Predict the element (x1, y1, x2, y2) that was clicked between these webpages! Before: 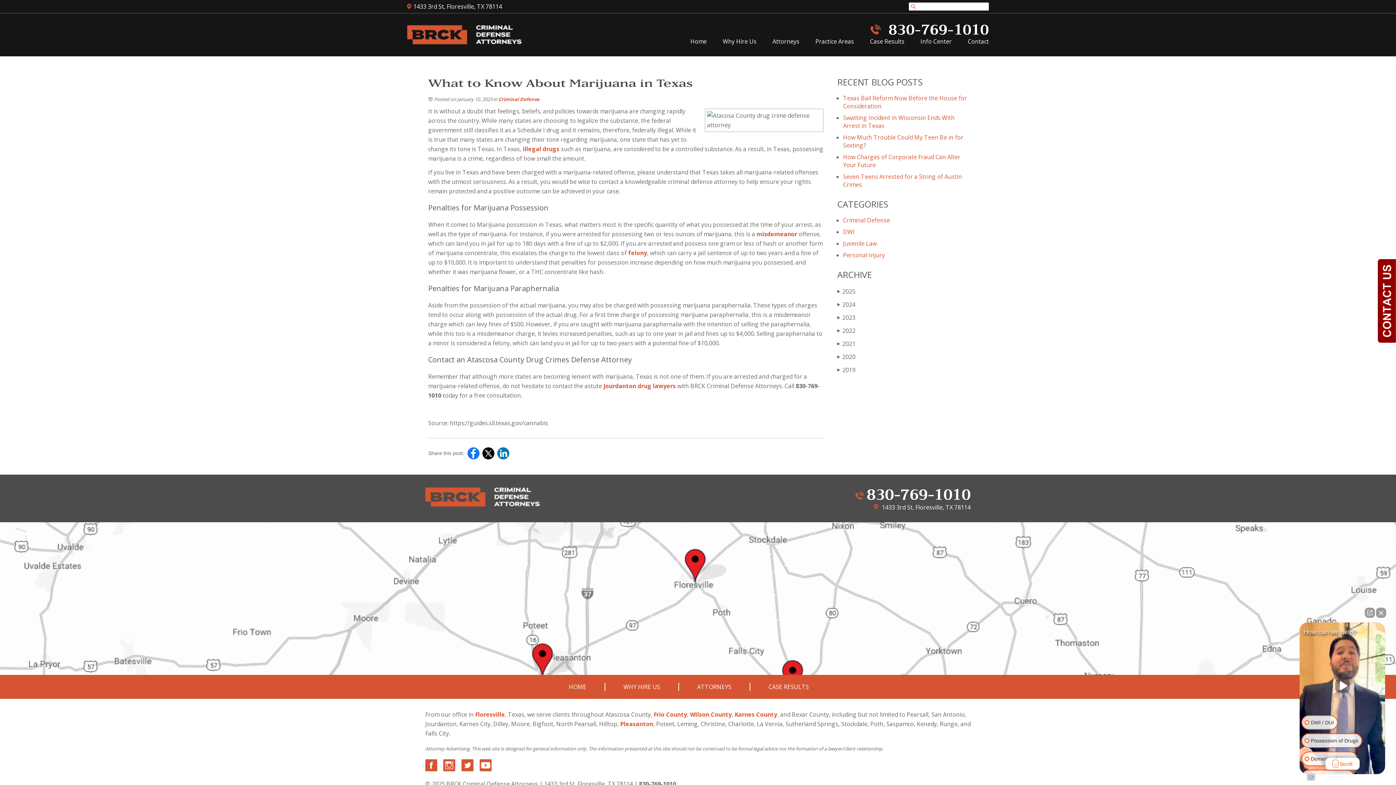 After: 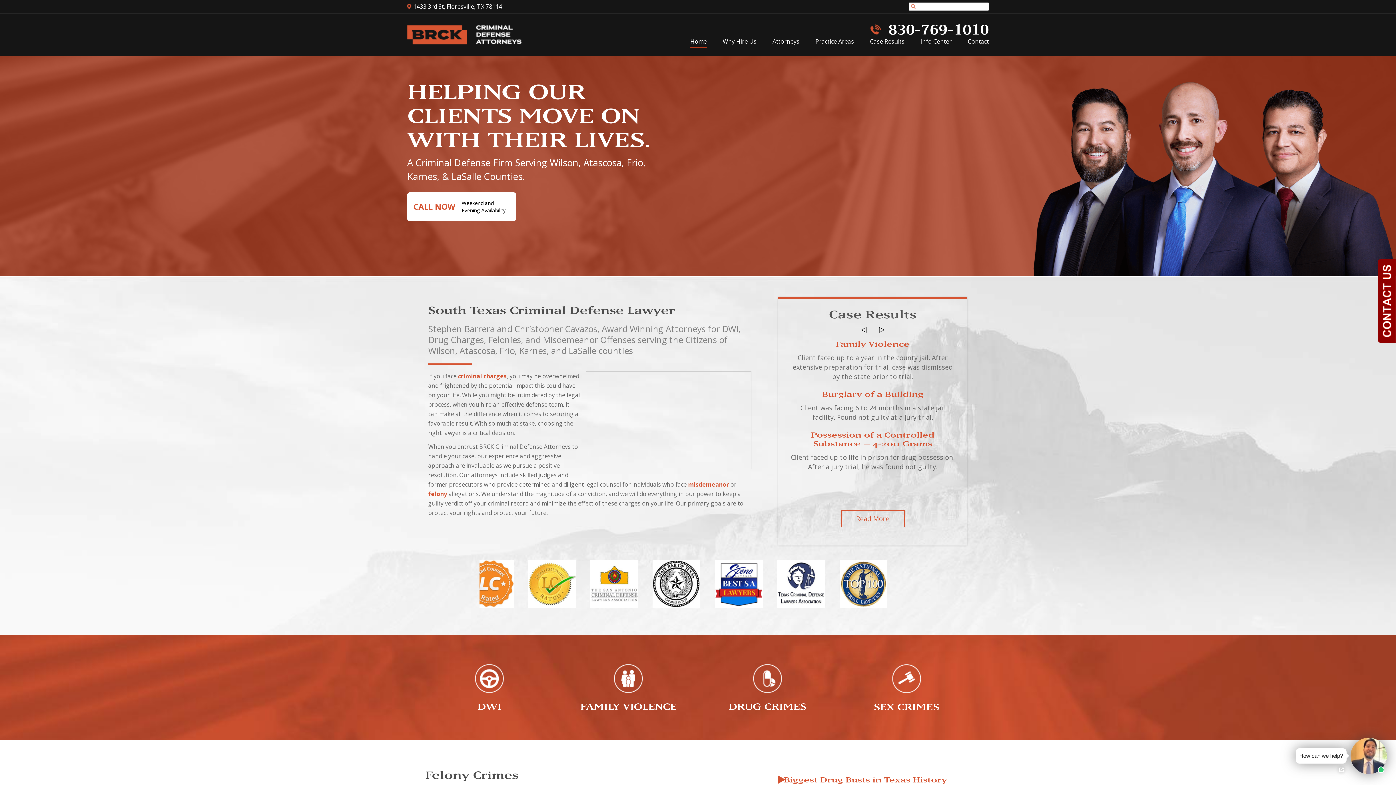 Action: label: Home bbox: (690, 37, 706, 45)